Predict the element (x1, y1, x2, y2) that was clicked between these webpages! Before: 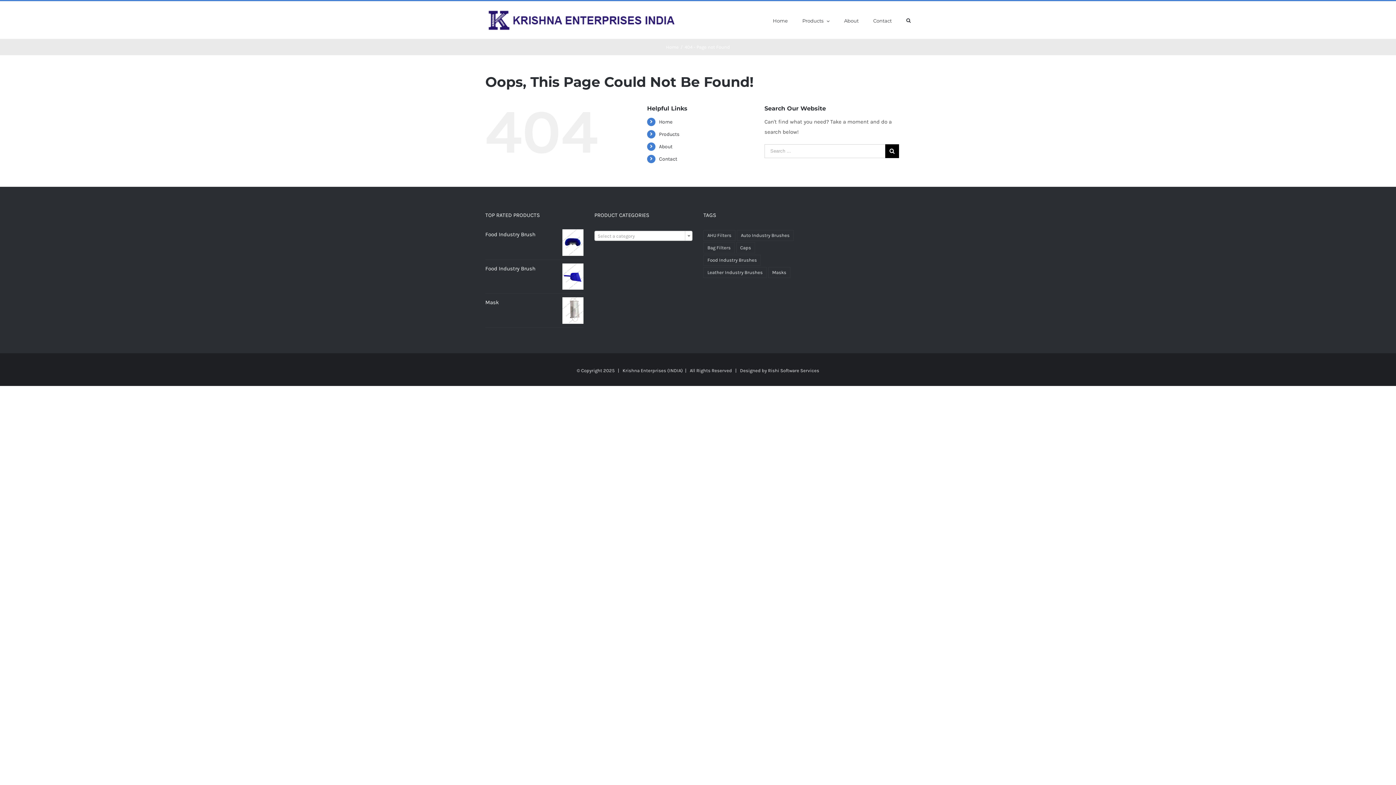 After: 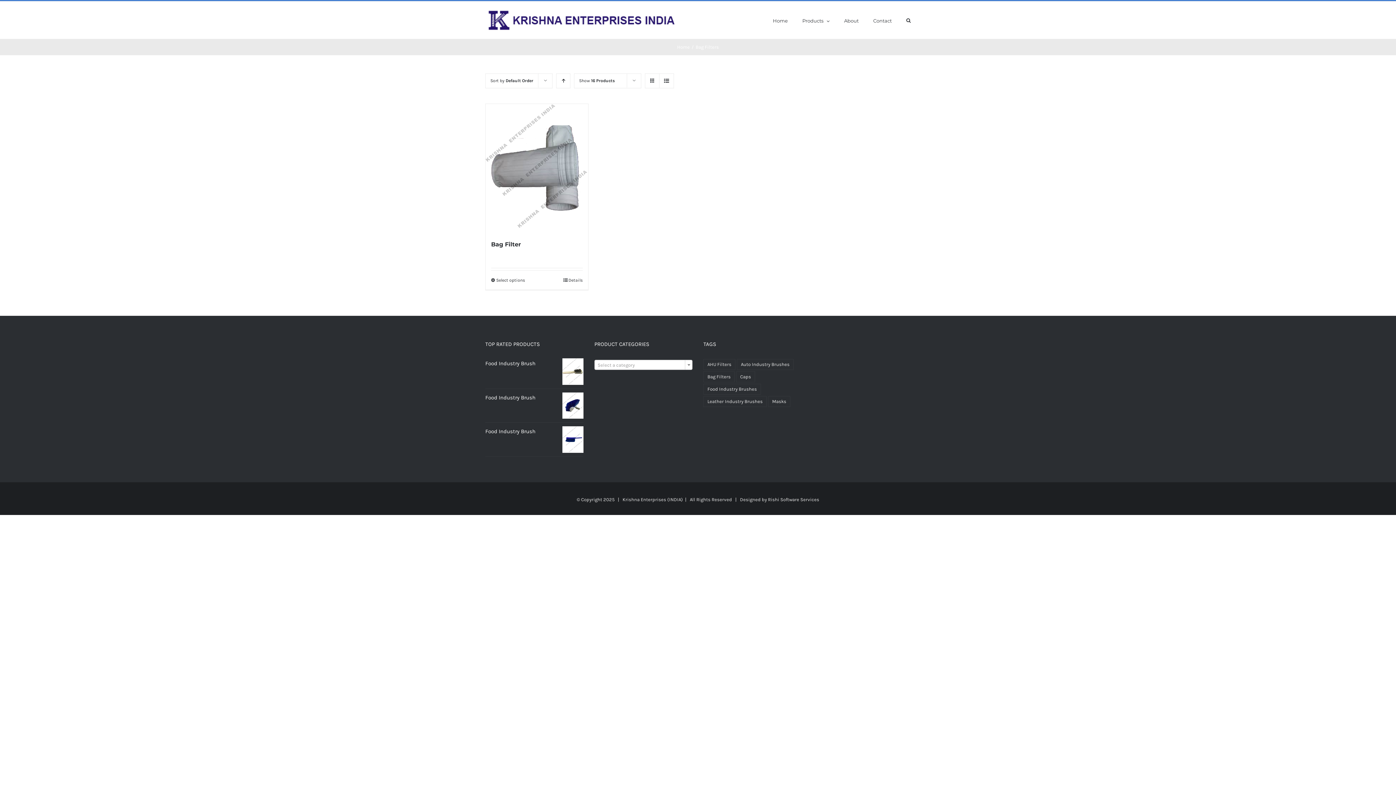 Action: bbox: (703, 242, 734, 253) label: Bag Filters (1 product)